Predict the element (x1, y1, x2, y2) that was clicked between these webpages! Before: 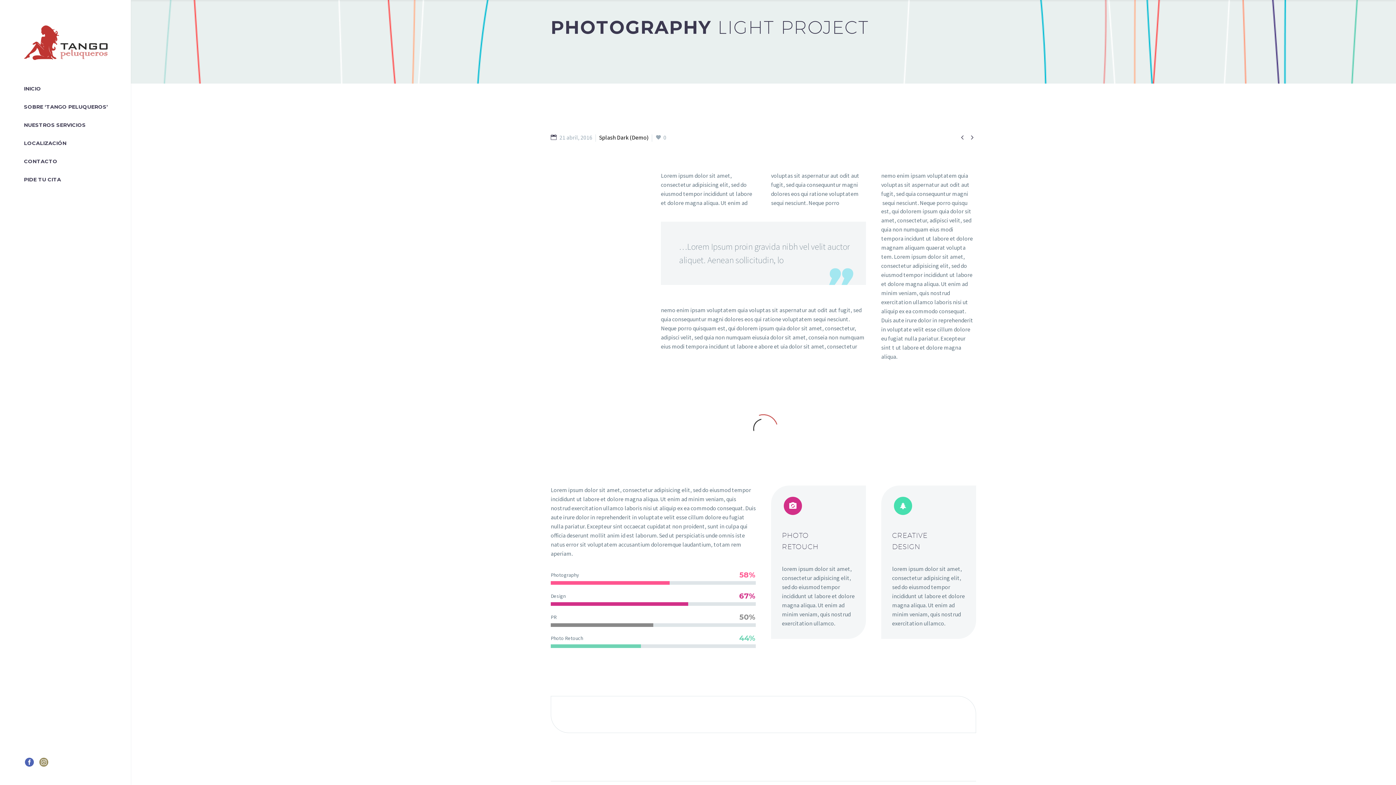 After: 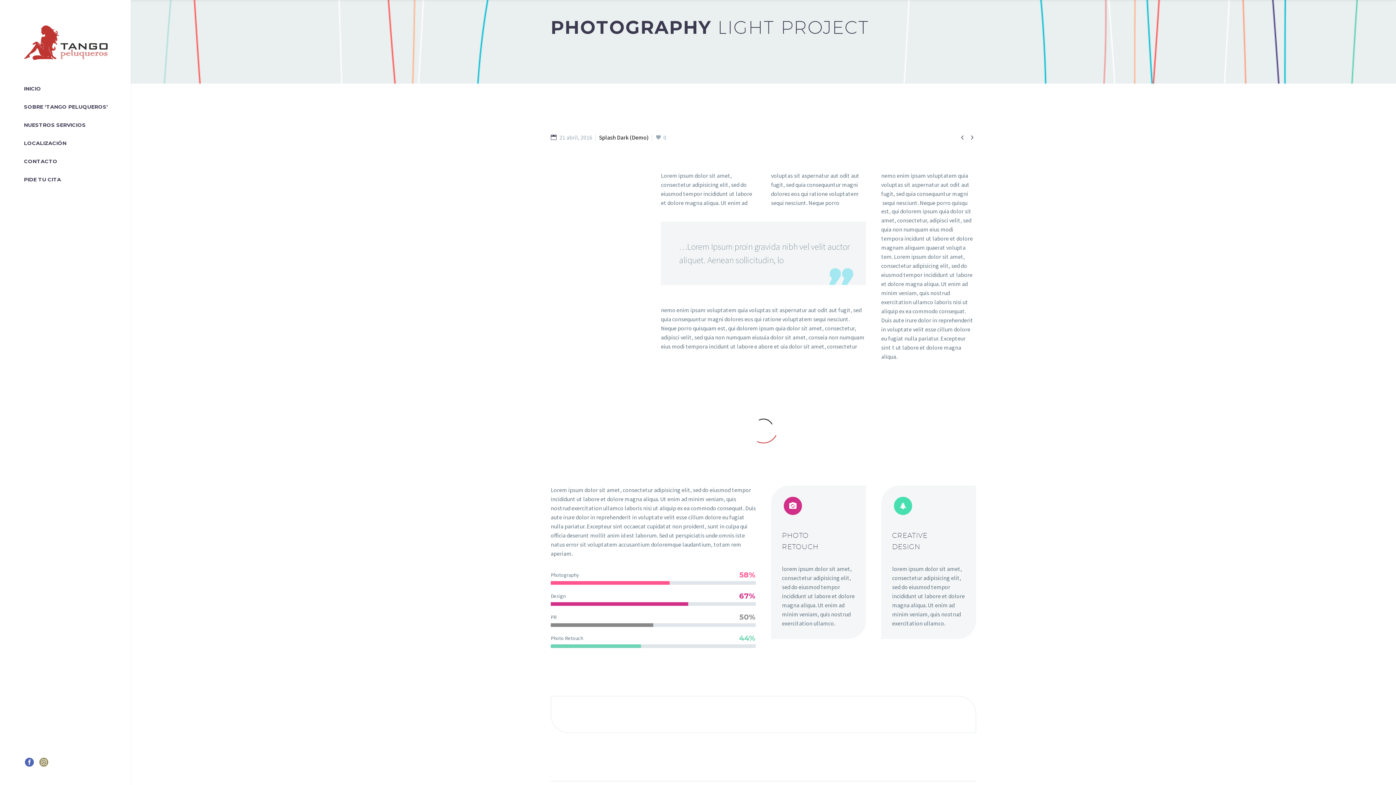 Action: bbox: (36, 758, 51, 767)